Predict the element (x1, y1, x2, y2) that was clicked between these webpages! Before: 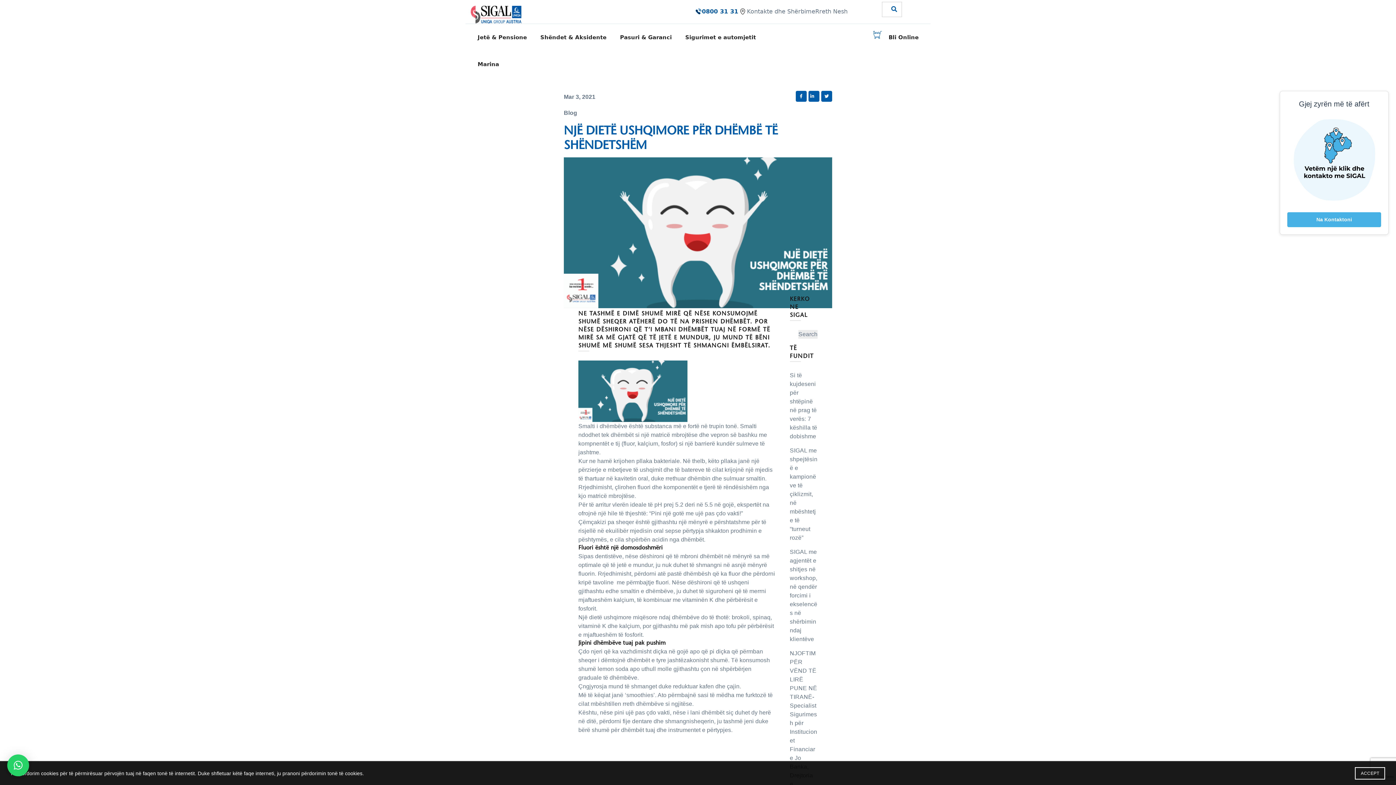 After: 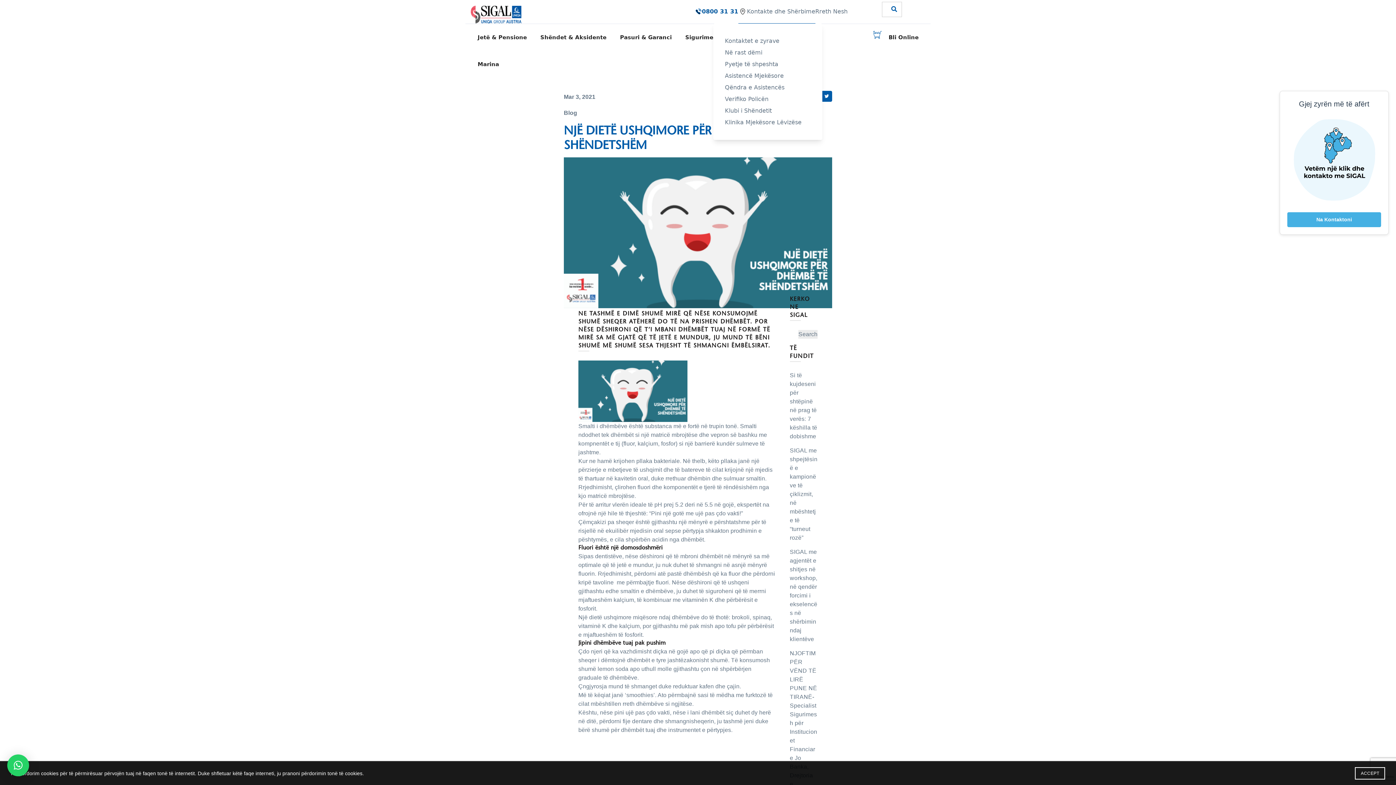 Action: bbox: (747, 5, 815, 17) label: Kontakte dhe Shërbime